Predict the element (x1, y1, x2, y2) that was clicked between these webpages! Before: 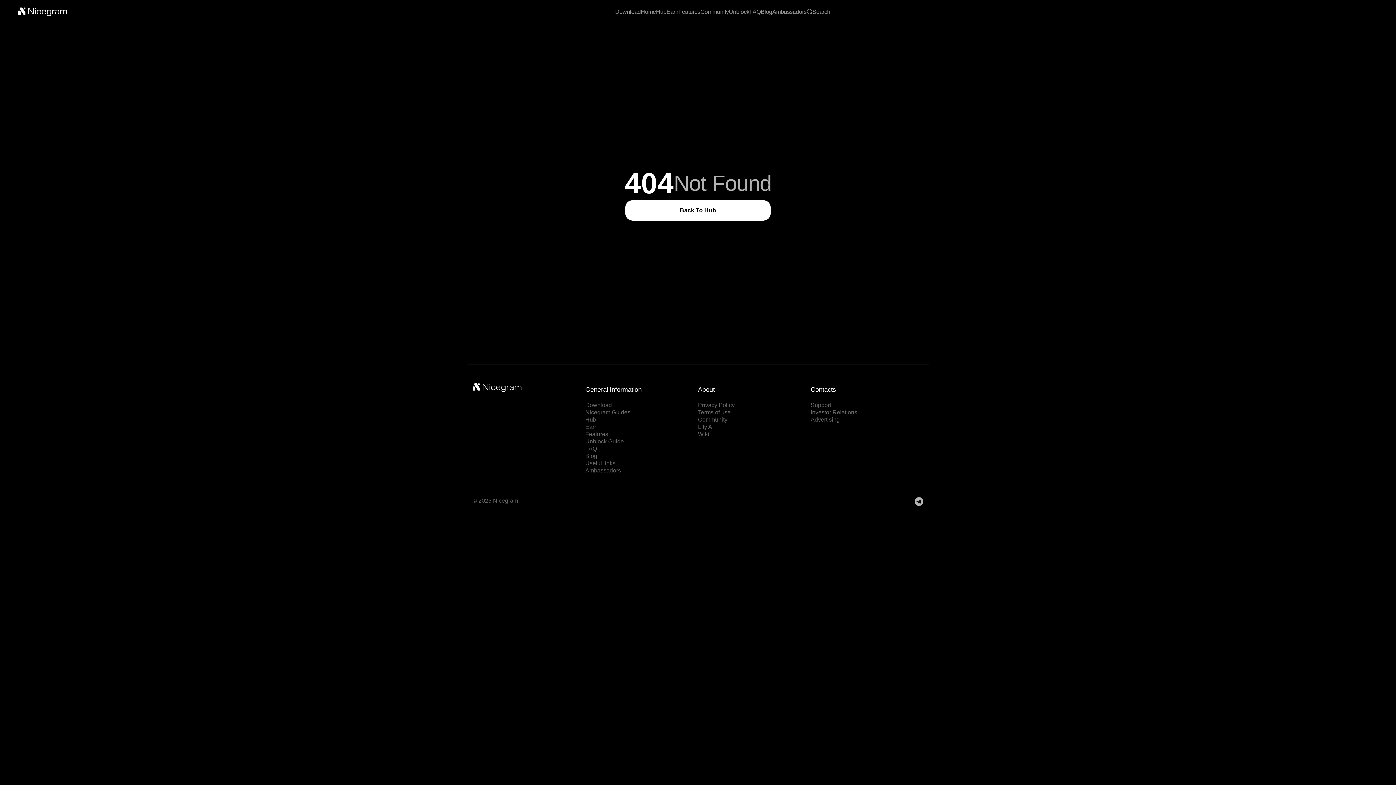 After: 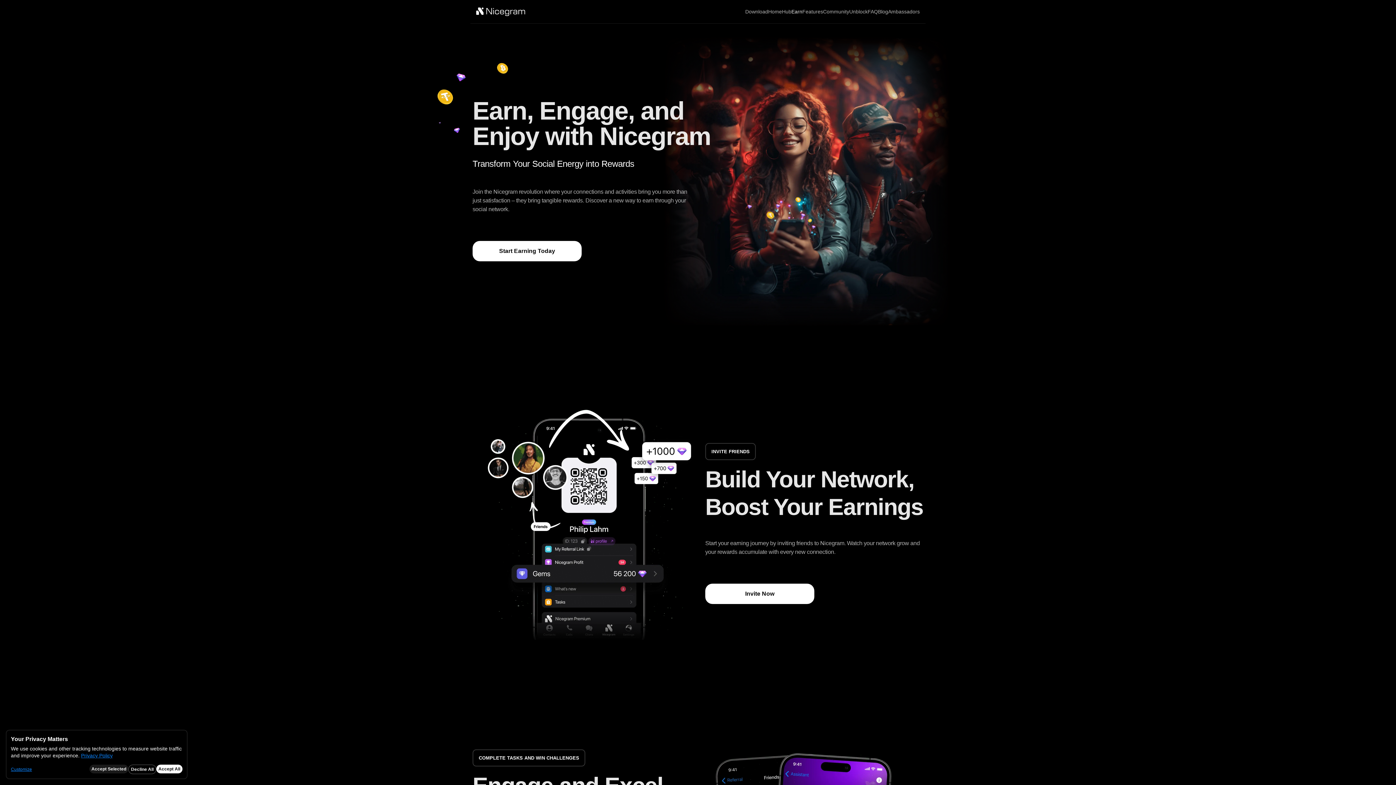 Action: label: Earn bbox: (666, 8, 678, 15)